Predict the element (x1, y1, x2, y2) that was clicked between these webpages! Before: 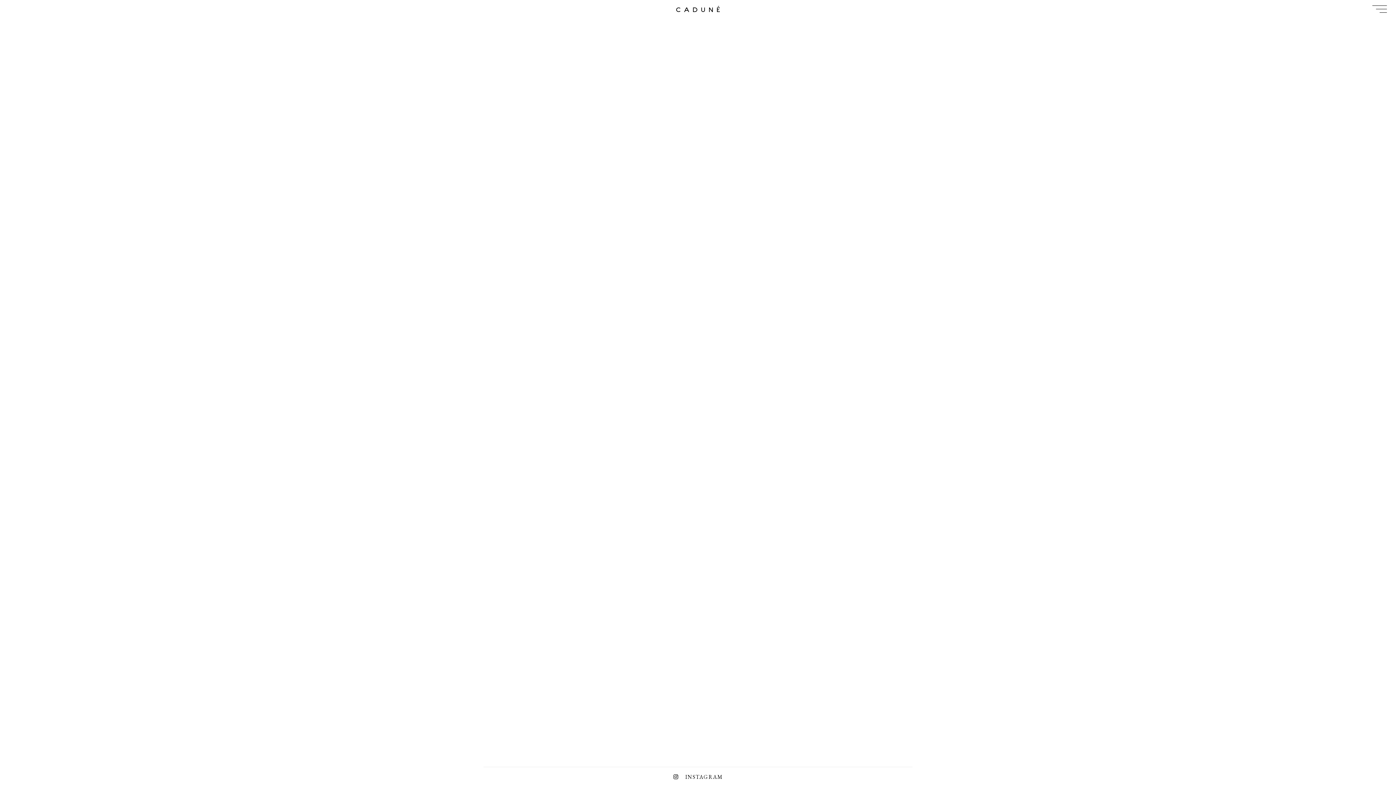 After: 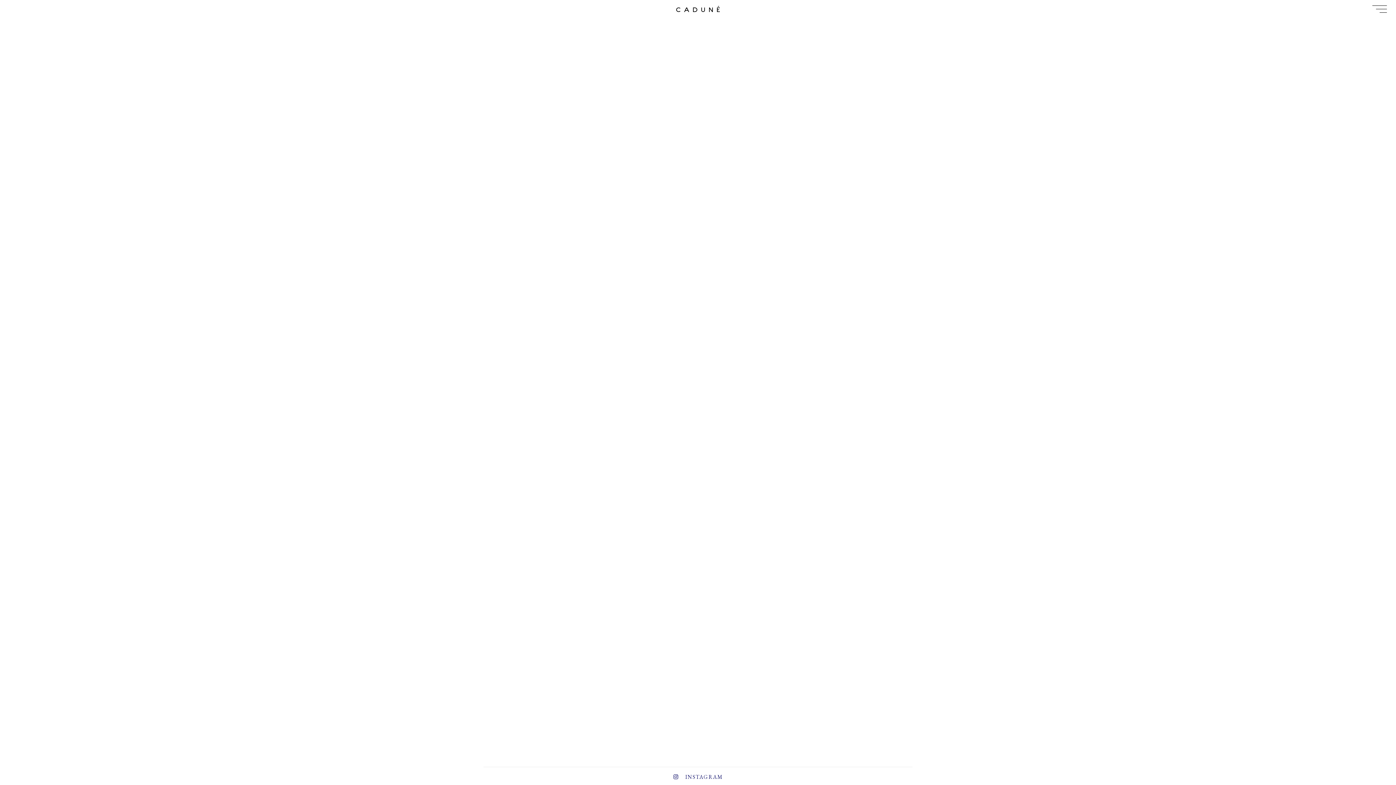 Action: bbox: (0, 774, 1396, 780) label: INSTAGRAM